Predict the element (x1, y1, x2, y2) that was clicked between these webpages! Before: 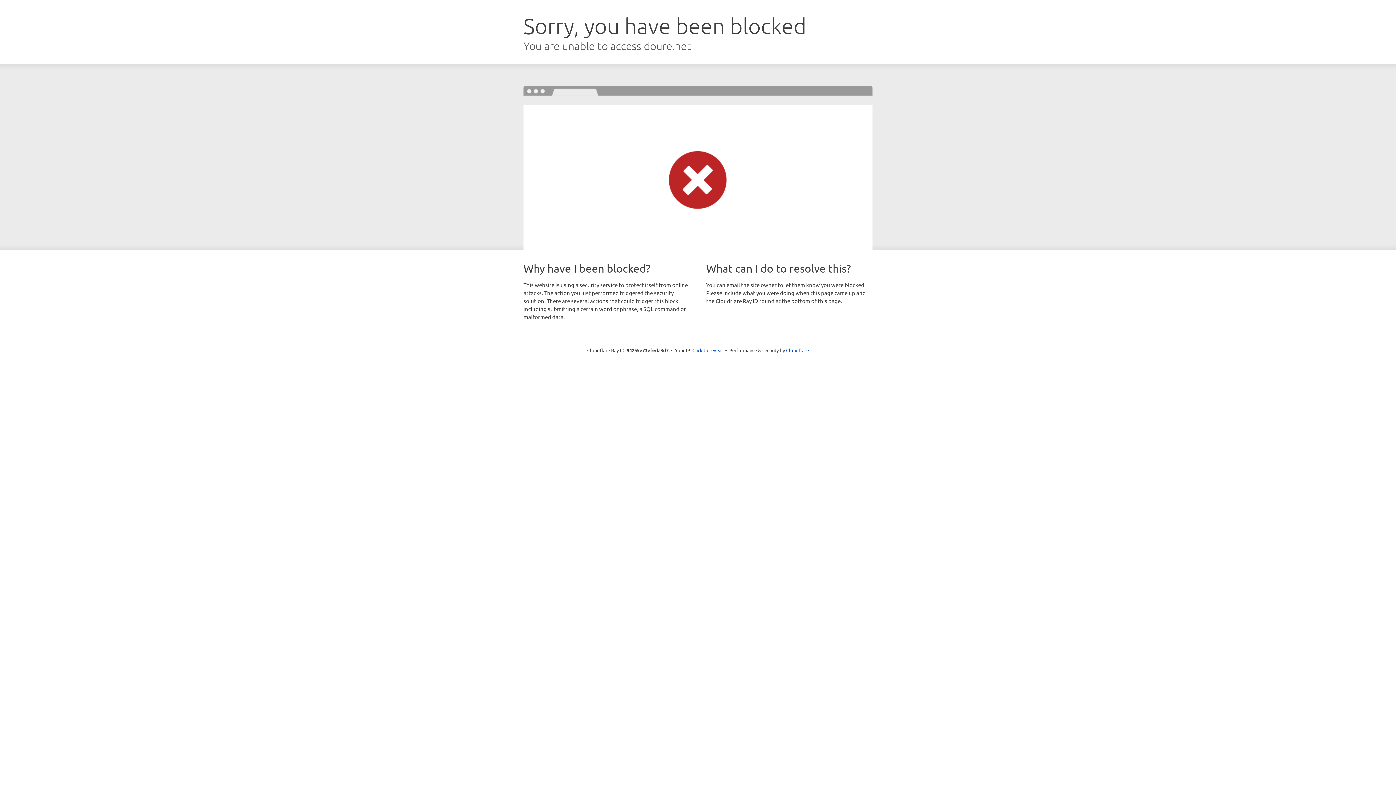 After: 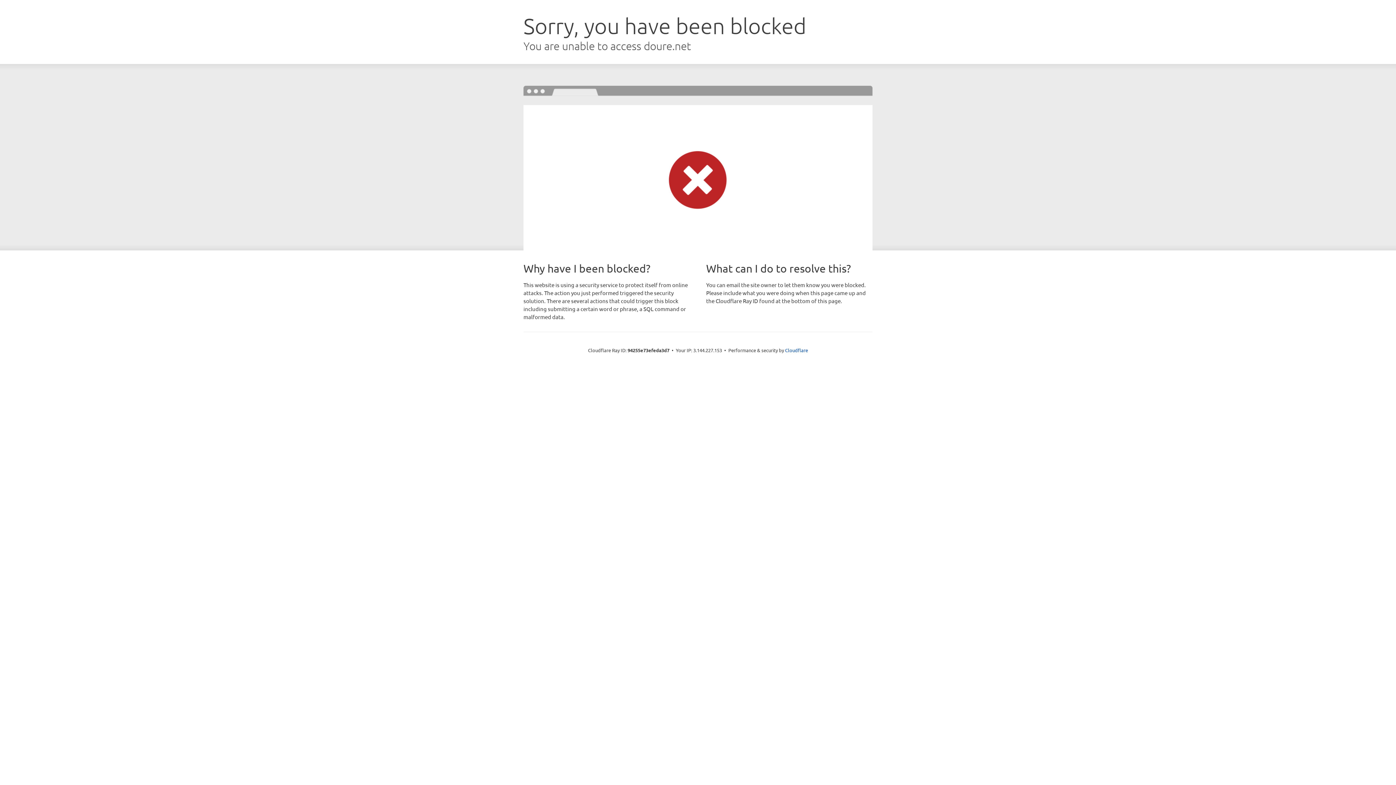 Action: label: Click to reveal bbox: (692, 346, 723, 353)